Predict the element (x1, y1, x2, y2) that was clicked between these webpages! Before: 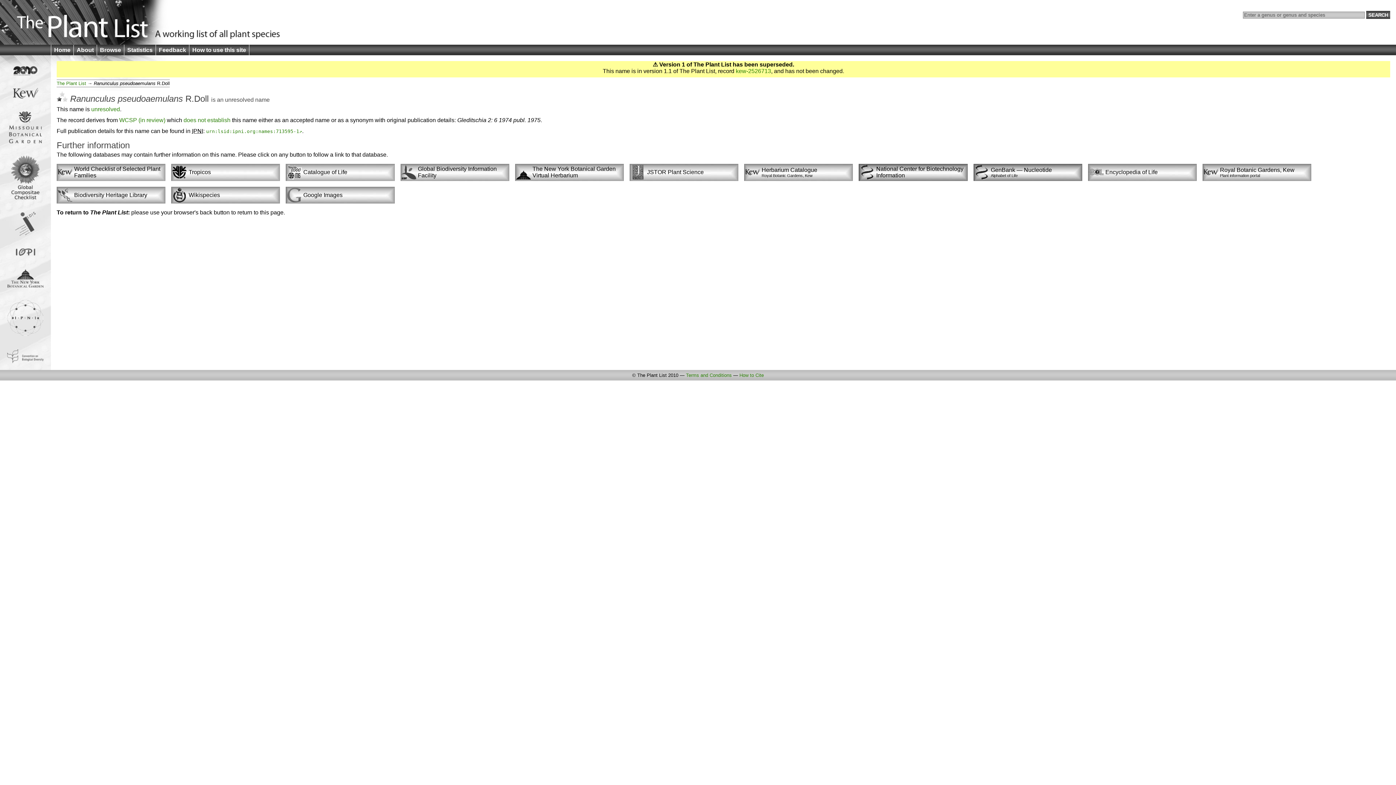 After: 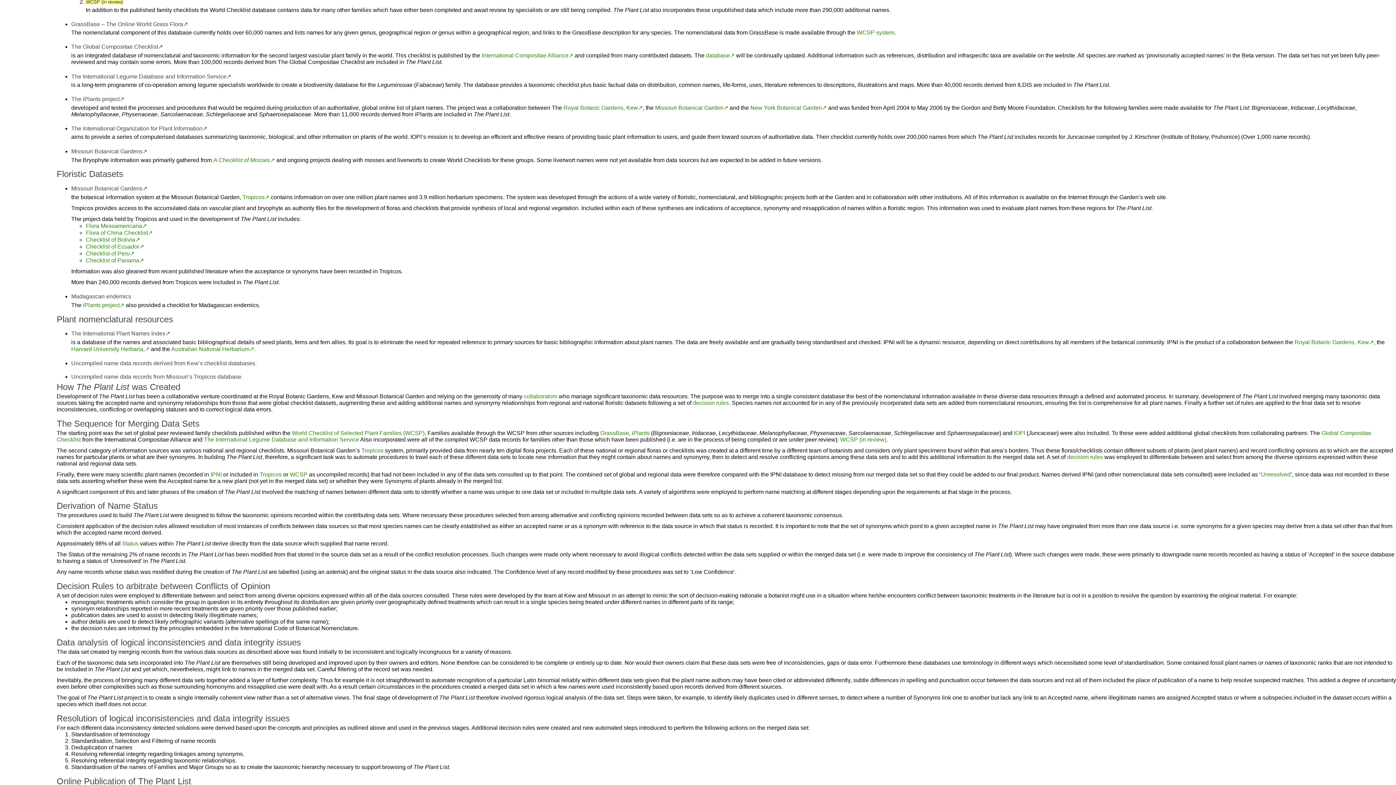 Action: label: WCSP (in review) bbox: (119, 117, 165, 123)